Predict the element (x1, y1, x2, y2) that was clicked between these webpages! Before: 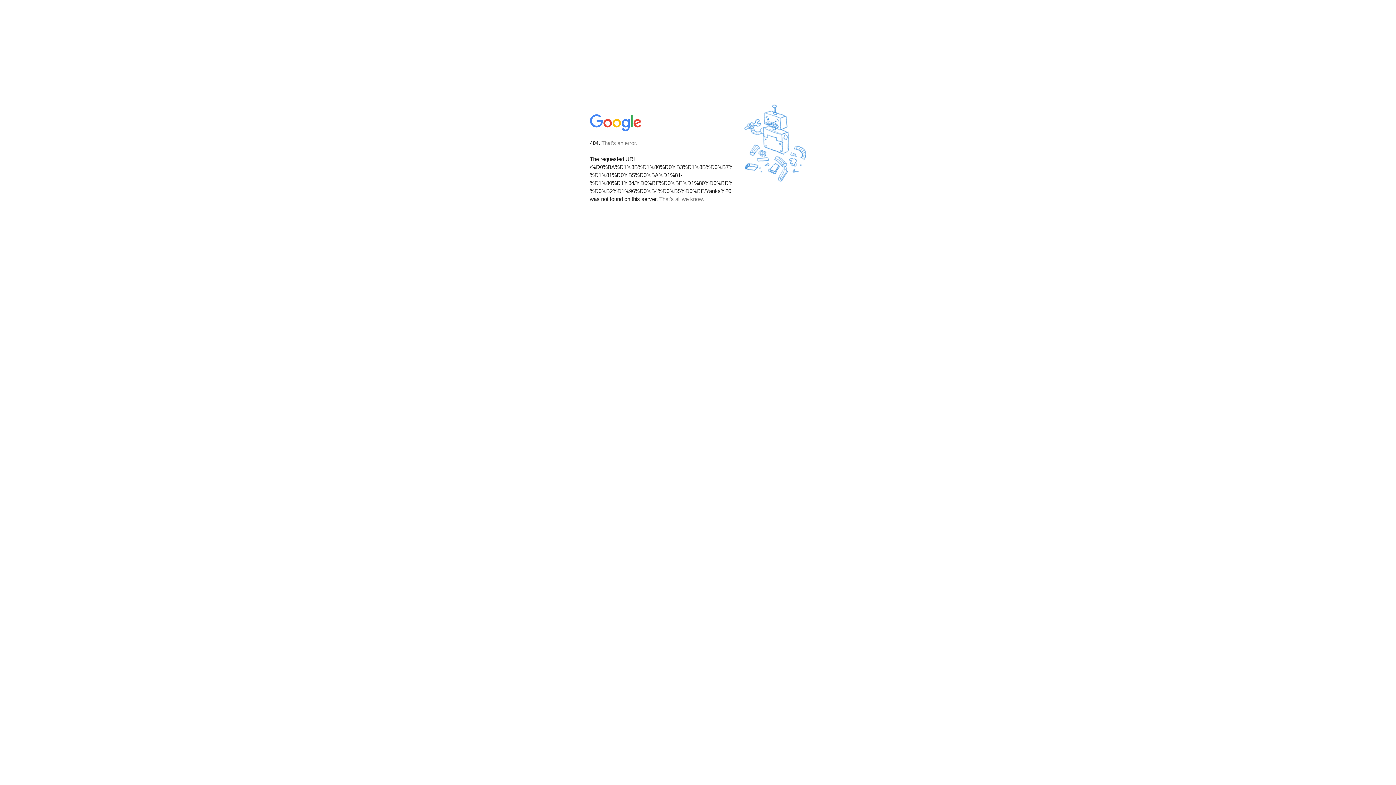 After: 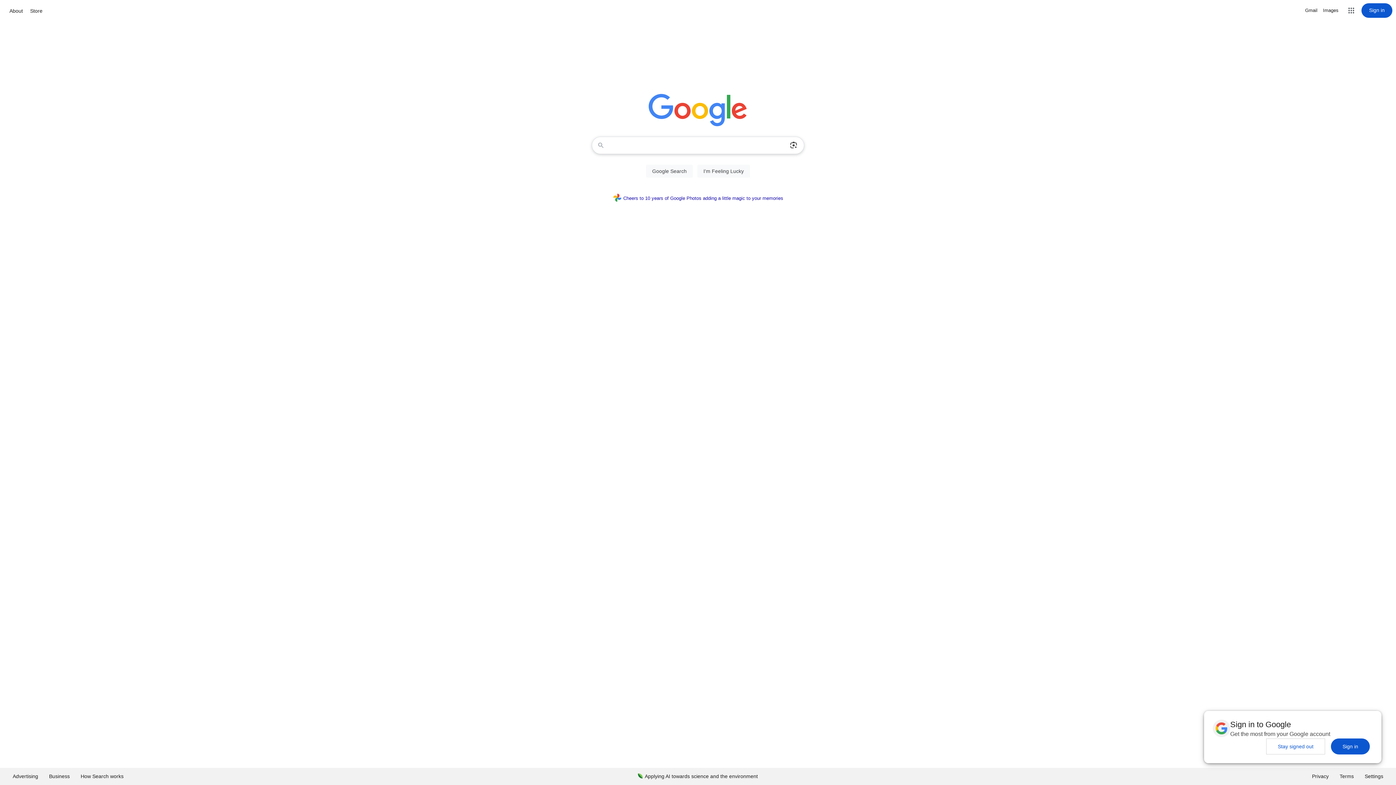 Action: bbox: (590, 127, 642, 134)